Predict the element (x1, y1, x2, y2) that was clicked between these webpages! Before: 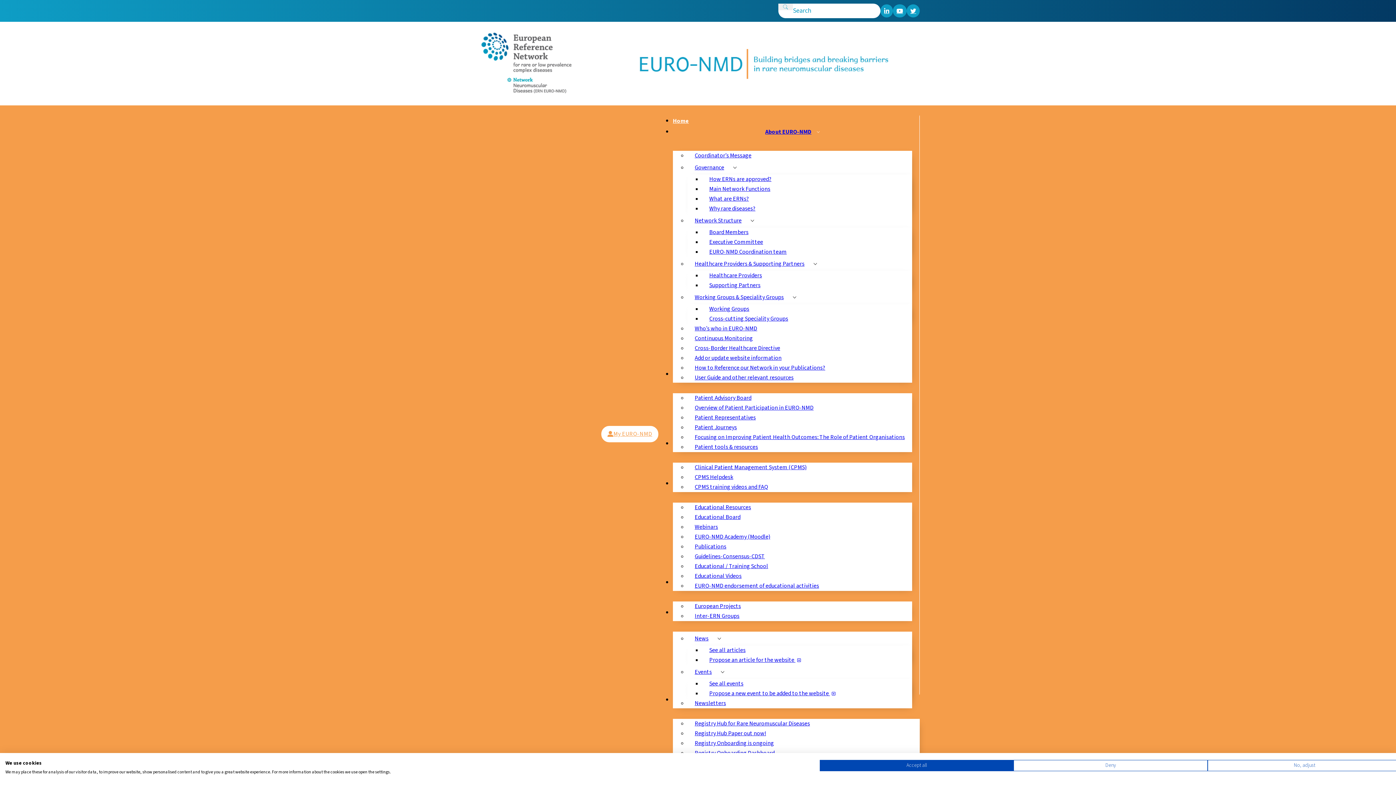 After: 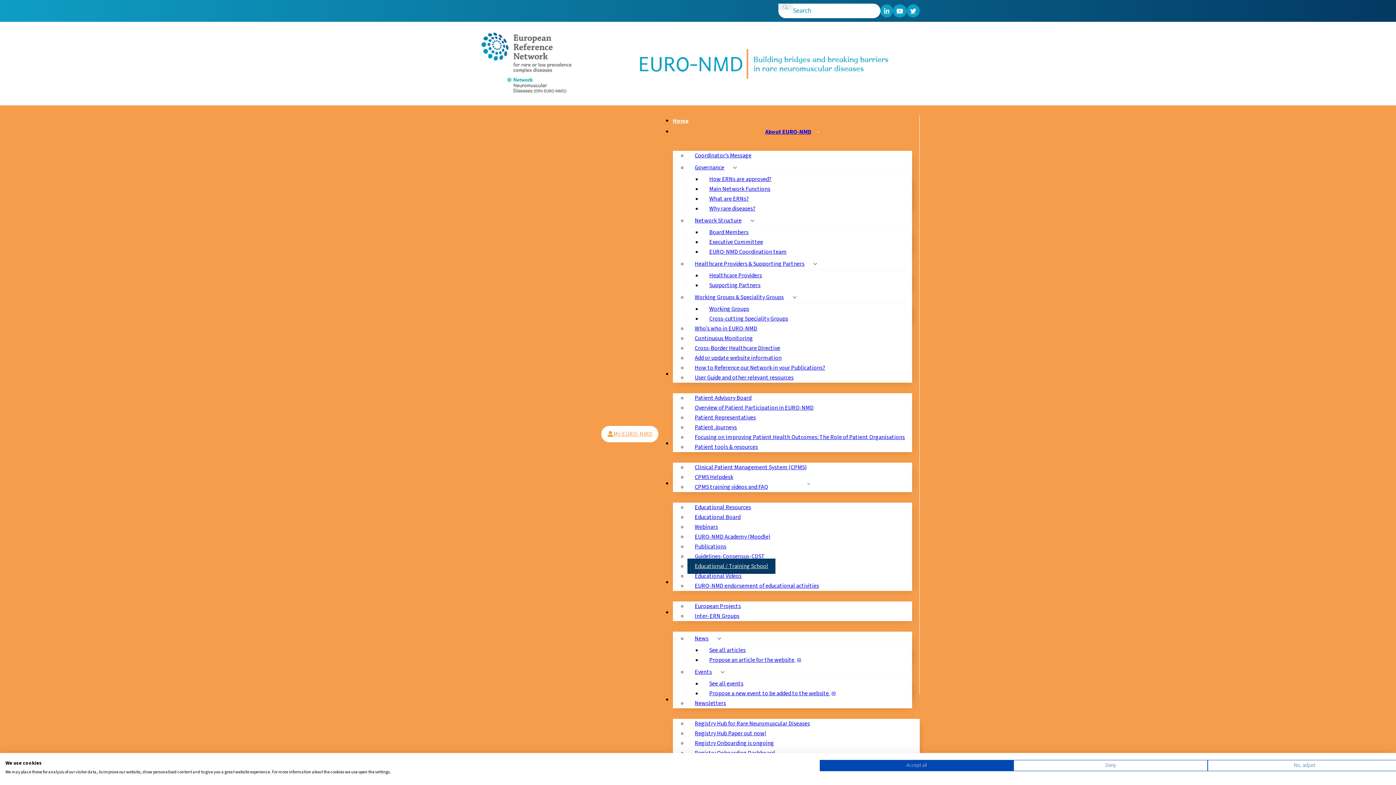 Action: label: Educational / Training School bbox: (687, 558, 775, 574)